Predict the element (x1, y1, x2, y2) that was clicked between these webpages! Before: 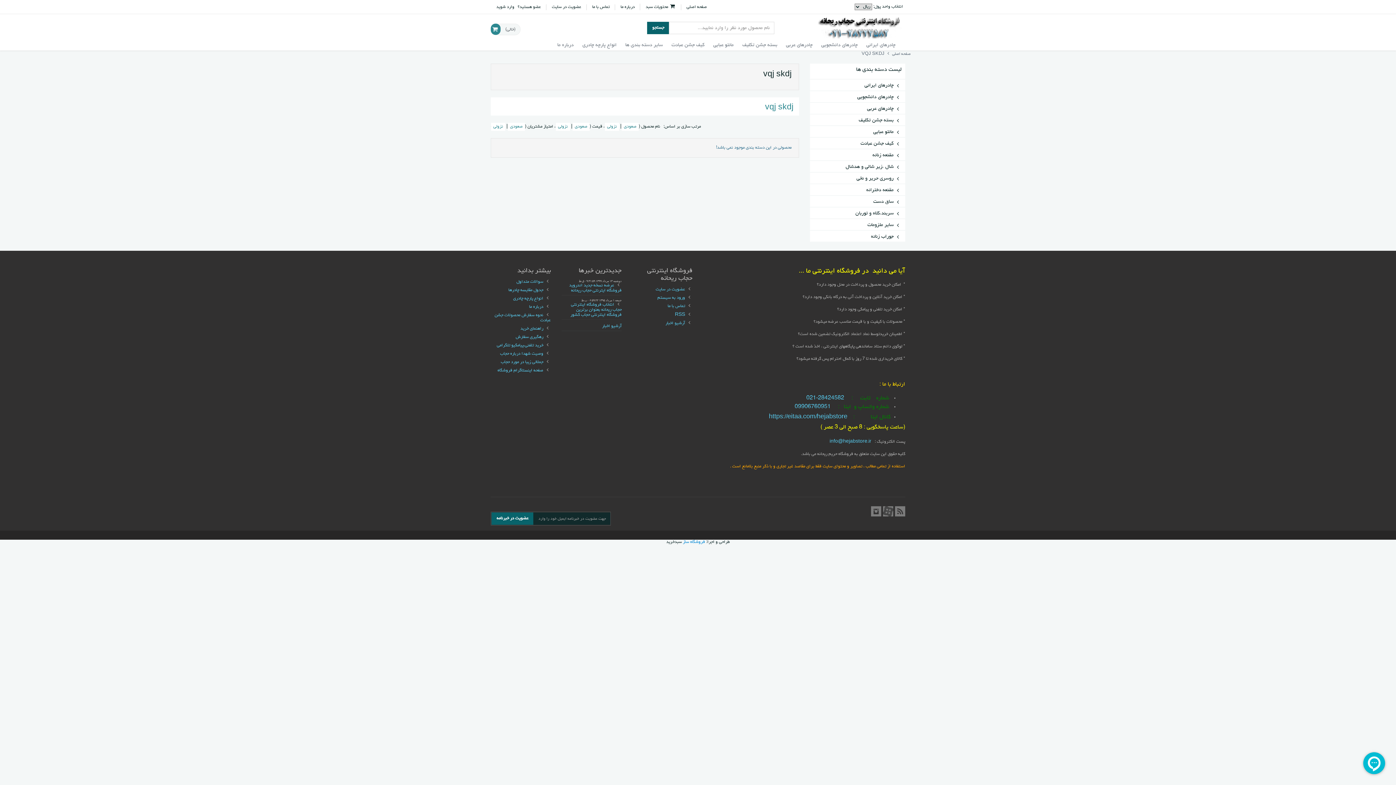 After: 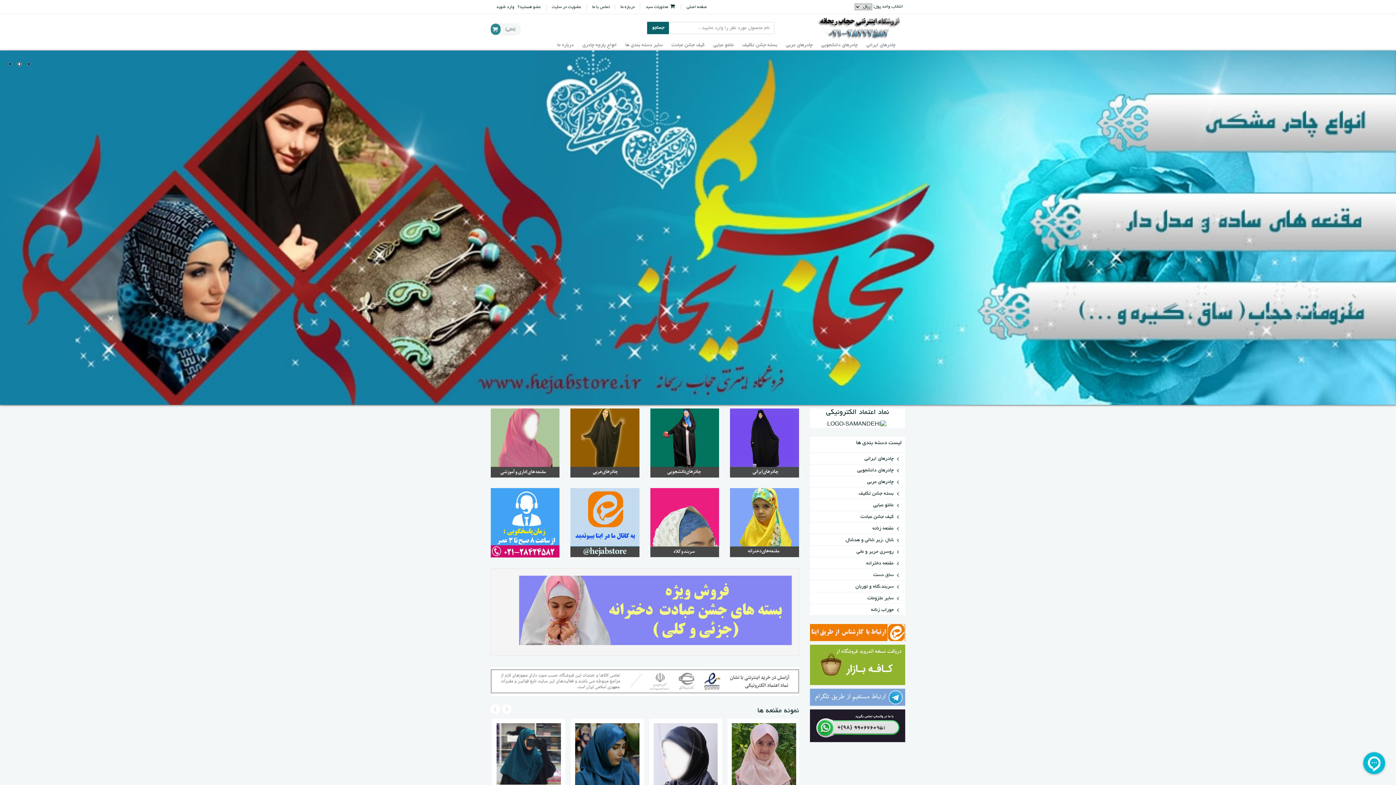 Action: label: صفحه اصلی bbox: (892, 51, 910, 56)